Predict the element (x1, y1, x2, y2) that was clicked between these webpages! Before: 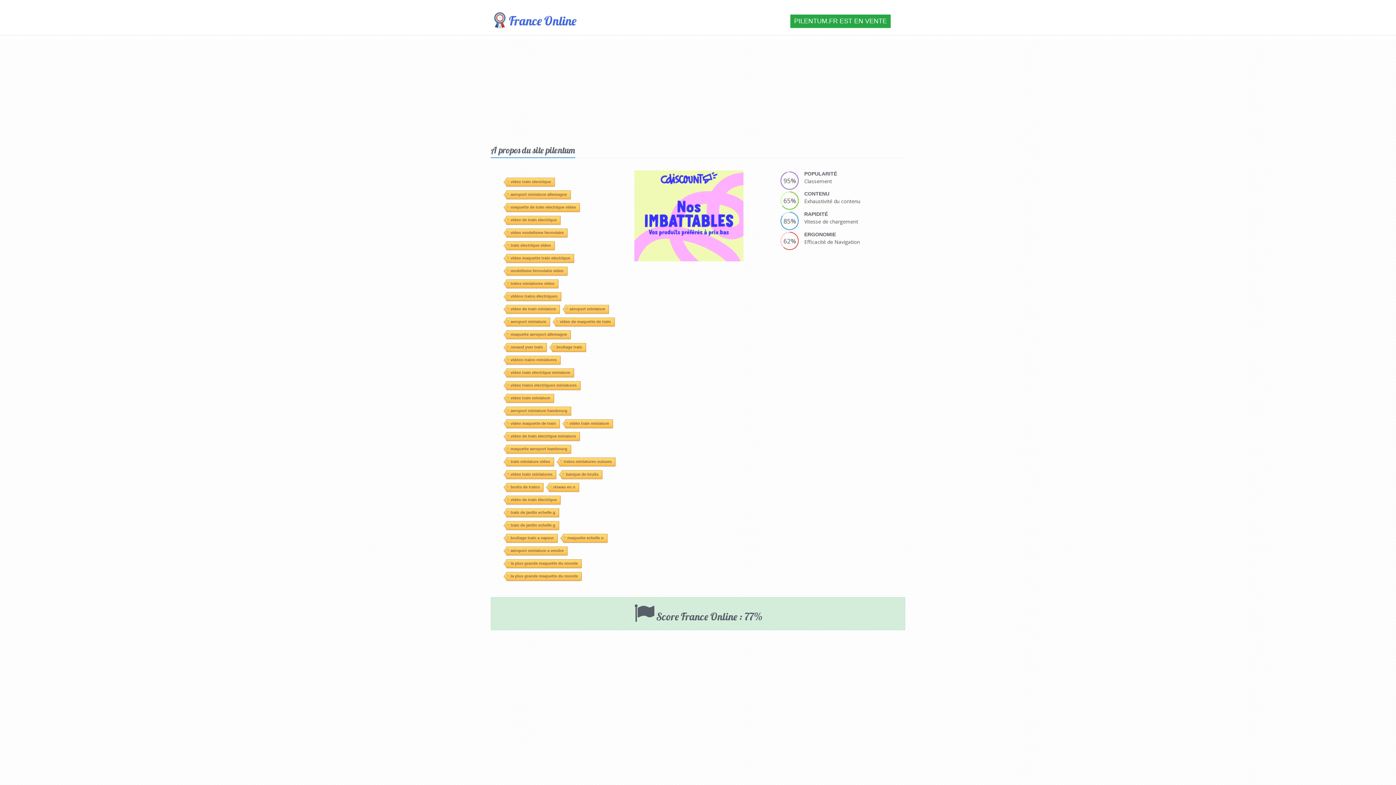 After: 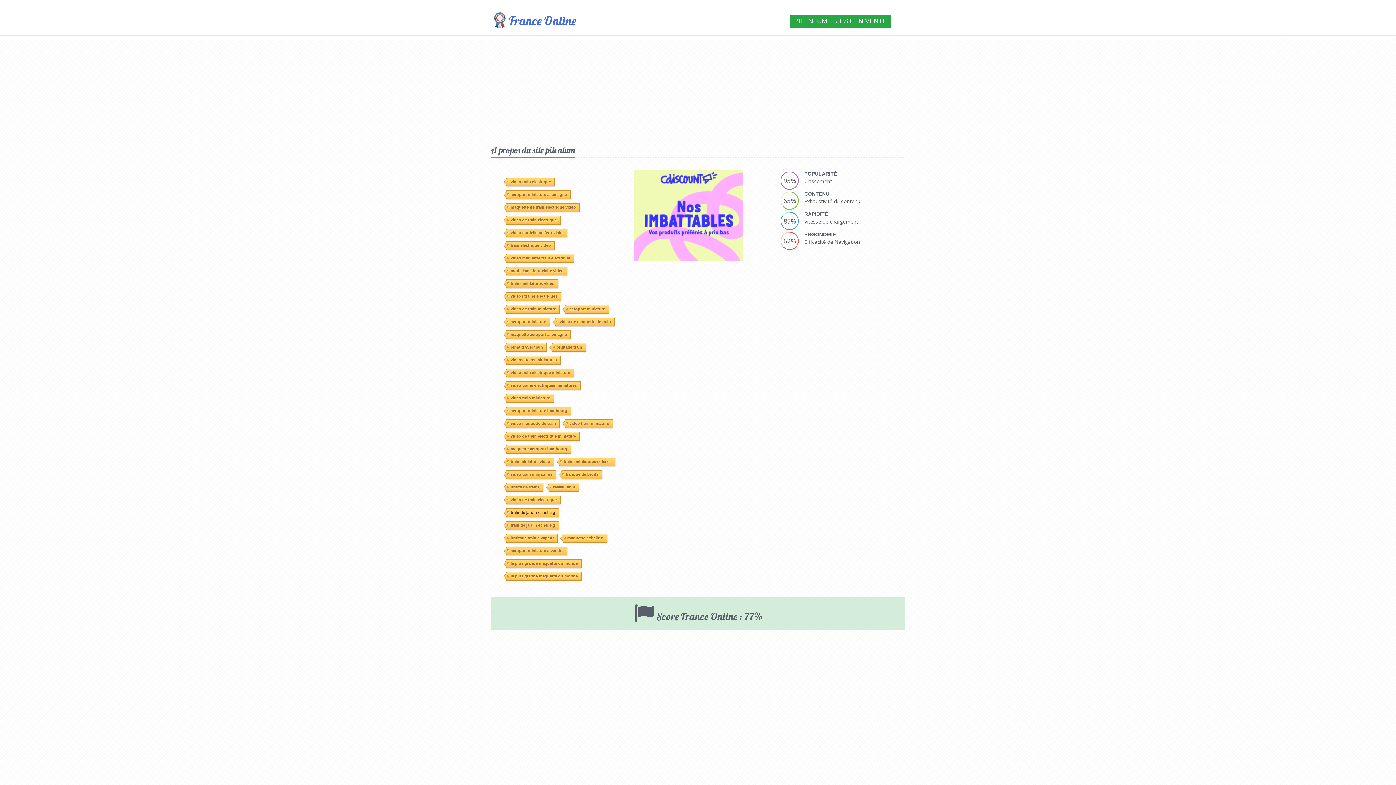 Action: bbox: (506, 406, 559, 415) label: train de jardin echelle g